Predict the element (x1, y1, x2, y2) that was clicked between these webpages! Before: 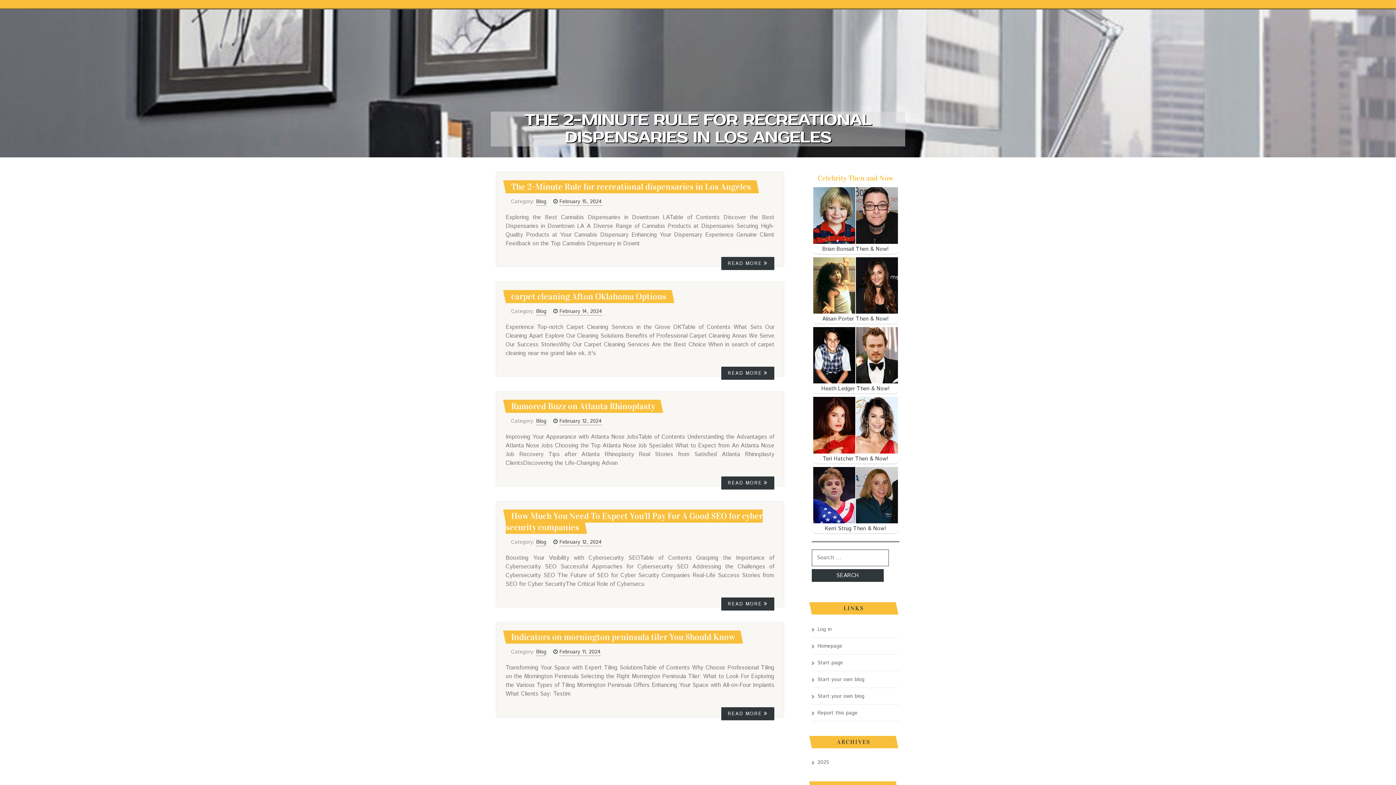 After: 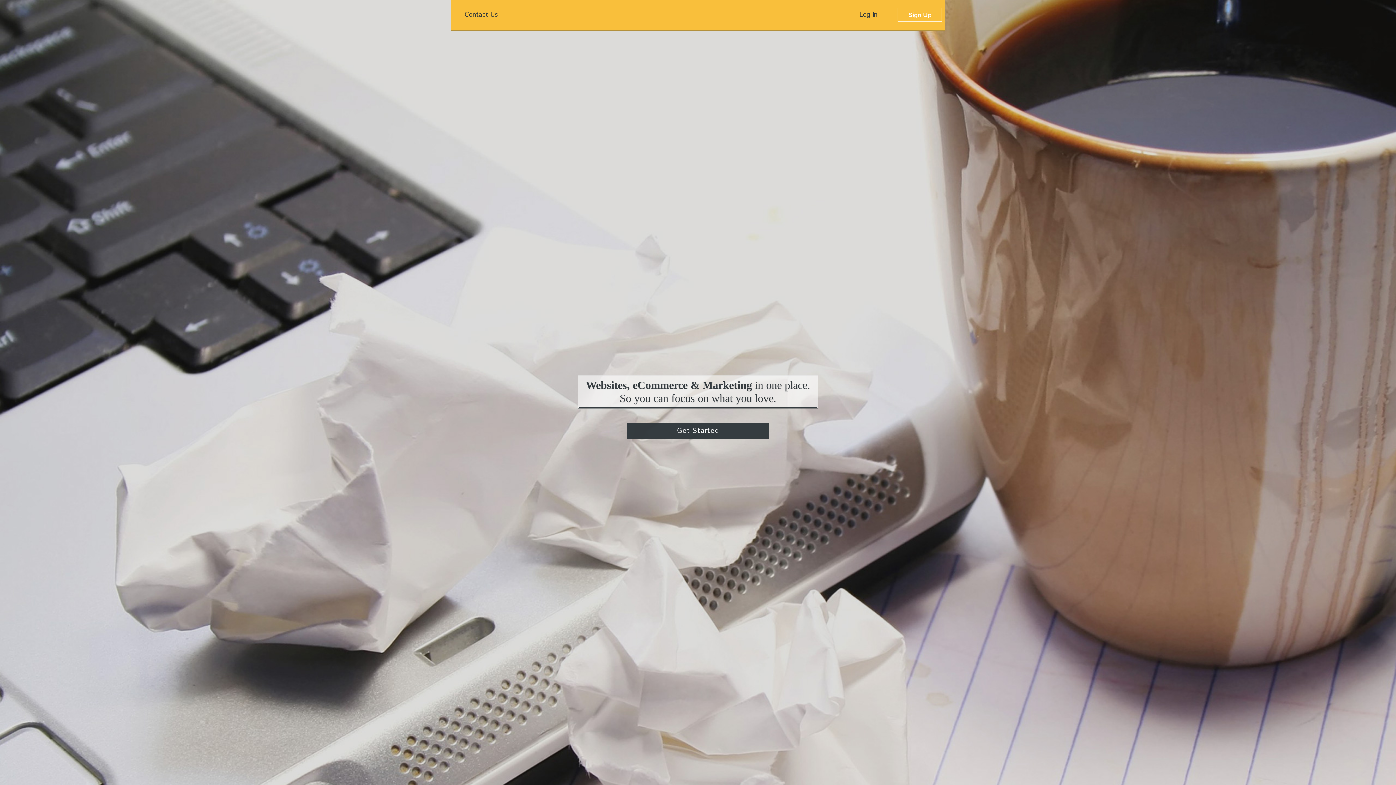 Action: bbox: (812, 659, 843, 666) label: Start page